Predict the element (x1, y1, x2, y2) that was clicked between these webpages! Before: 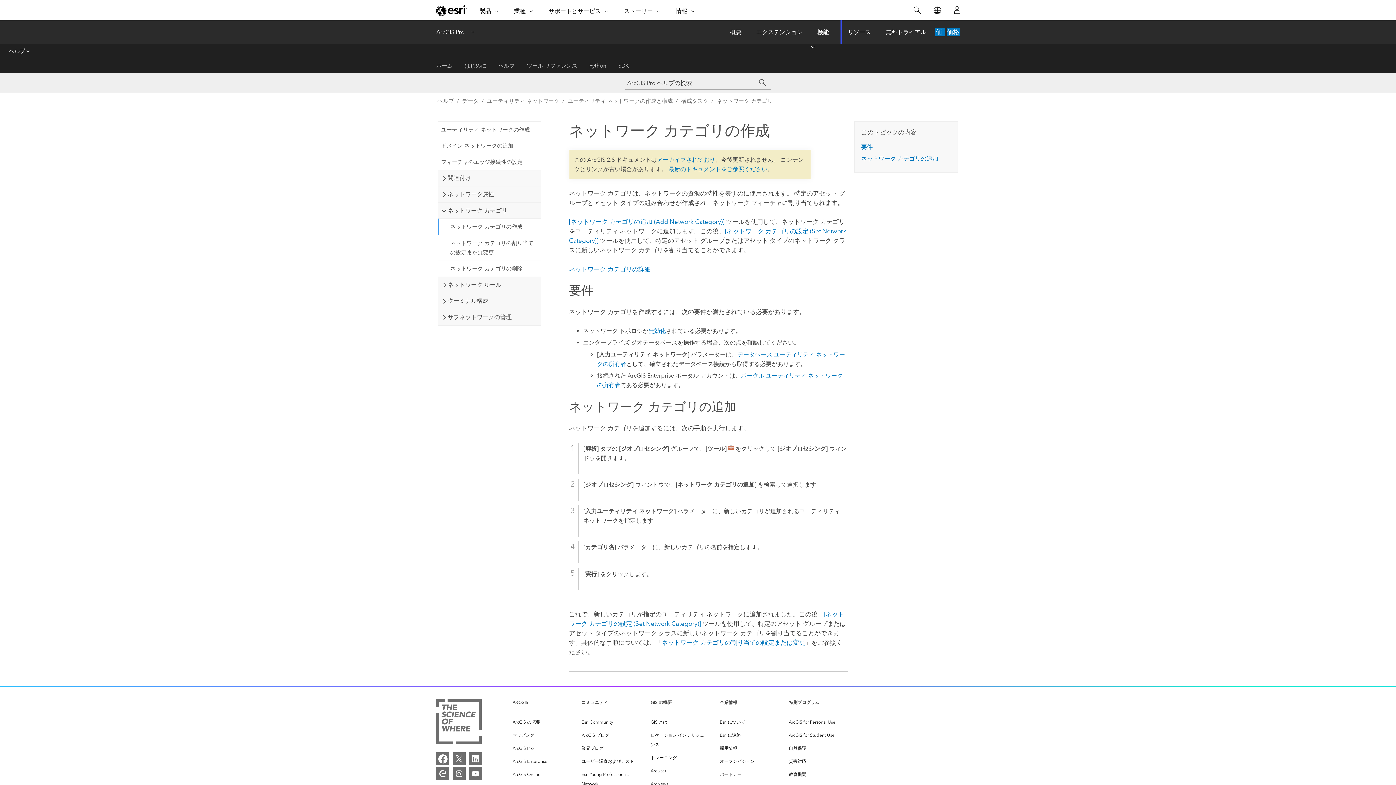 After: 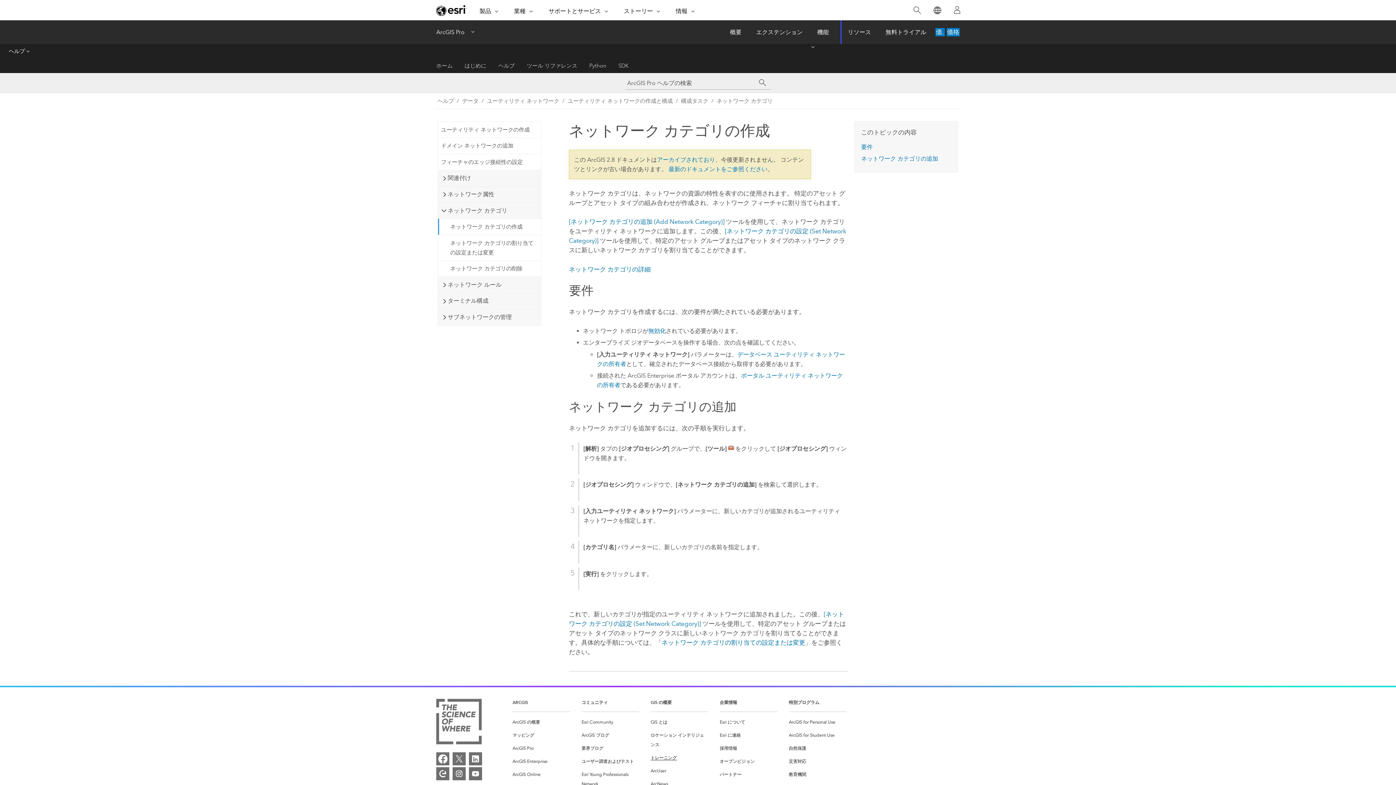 Action: label: トレーニング bbox: (650, 753, 677, 762)